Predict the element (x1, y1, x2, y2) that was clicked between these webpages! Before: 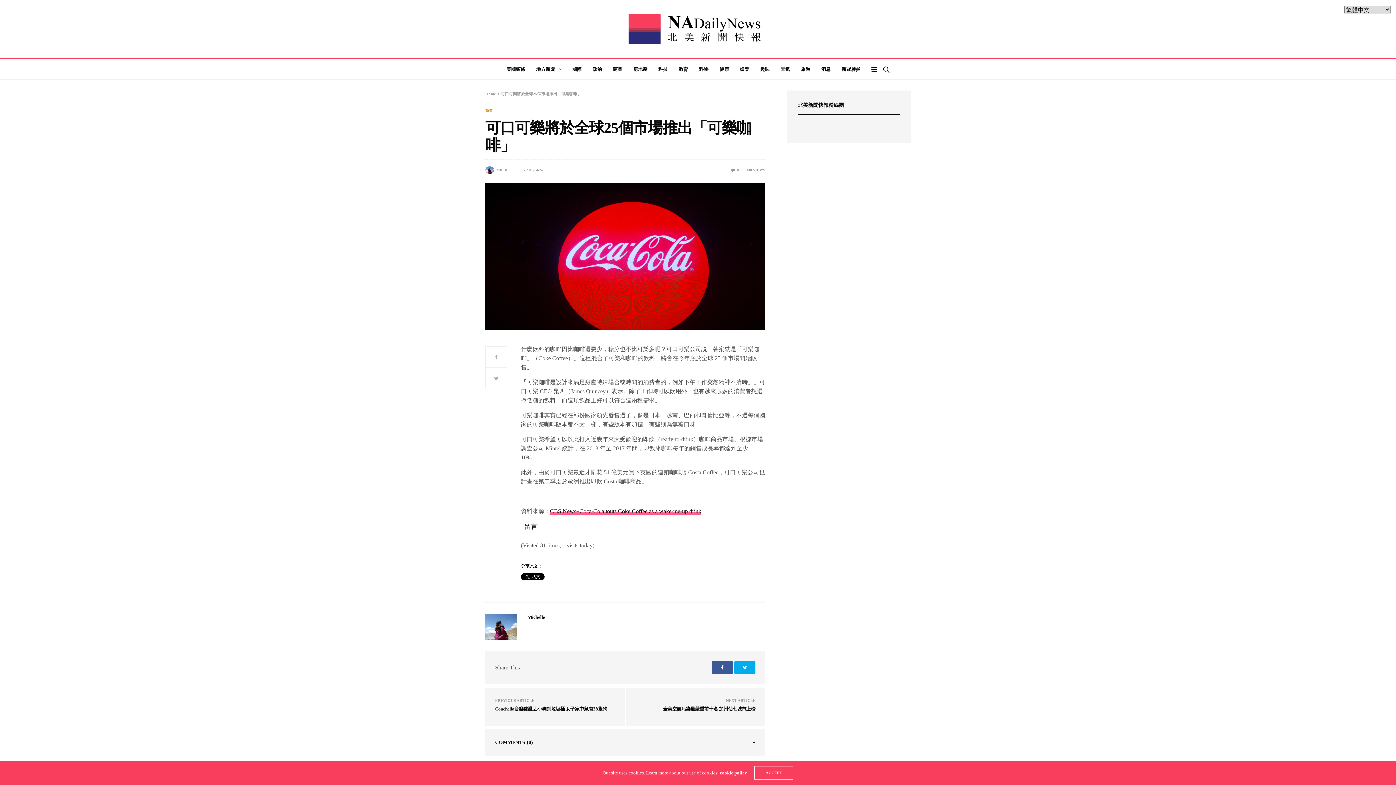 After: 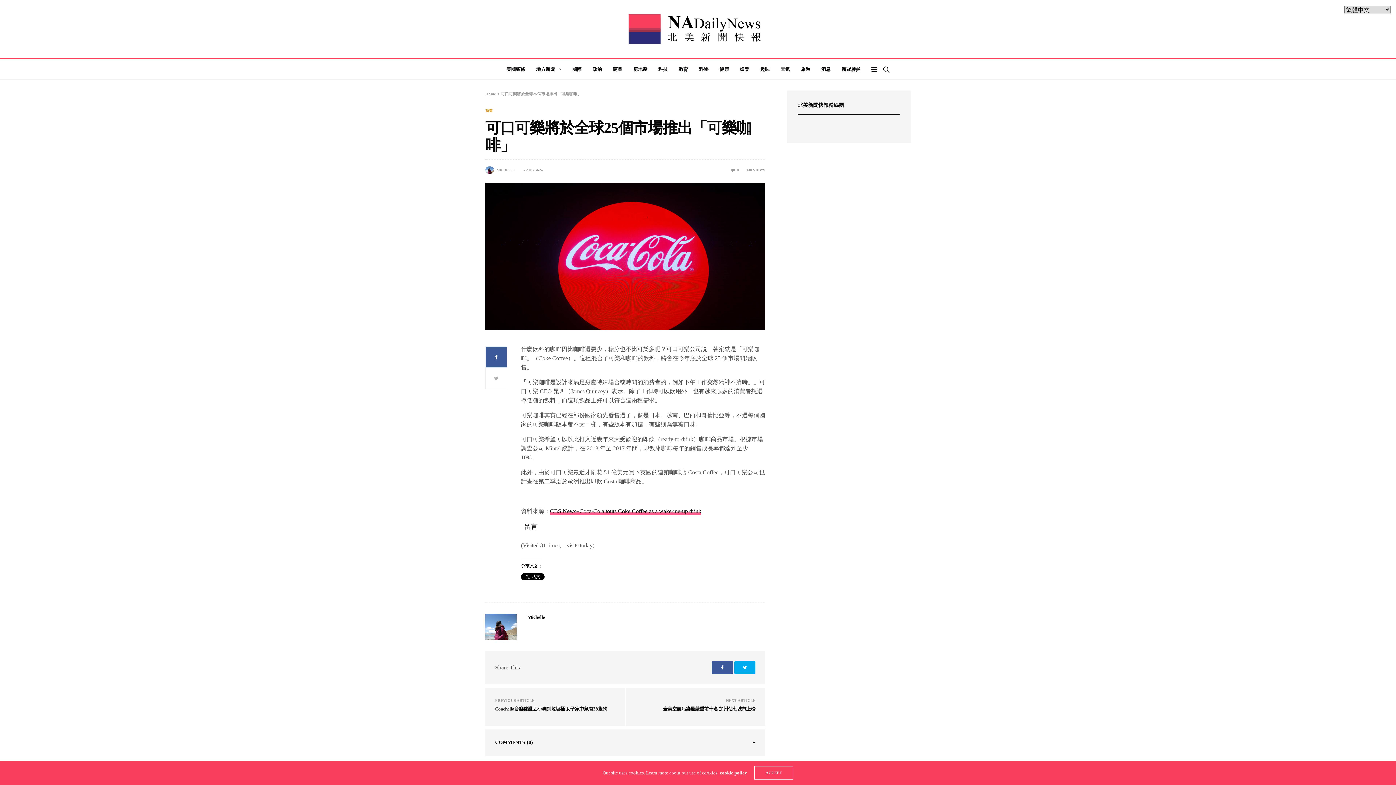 Action: bbox: (485, 346, 507, 367)